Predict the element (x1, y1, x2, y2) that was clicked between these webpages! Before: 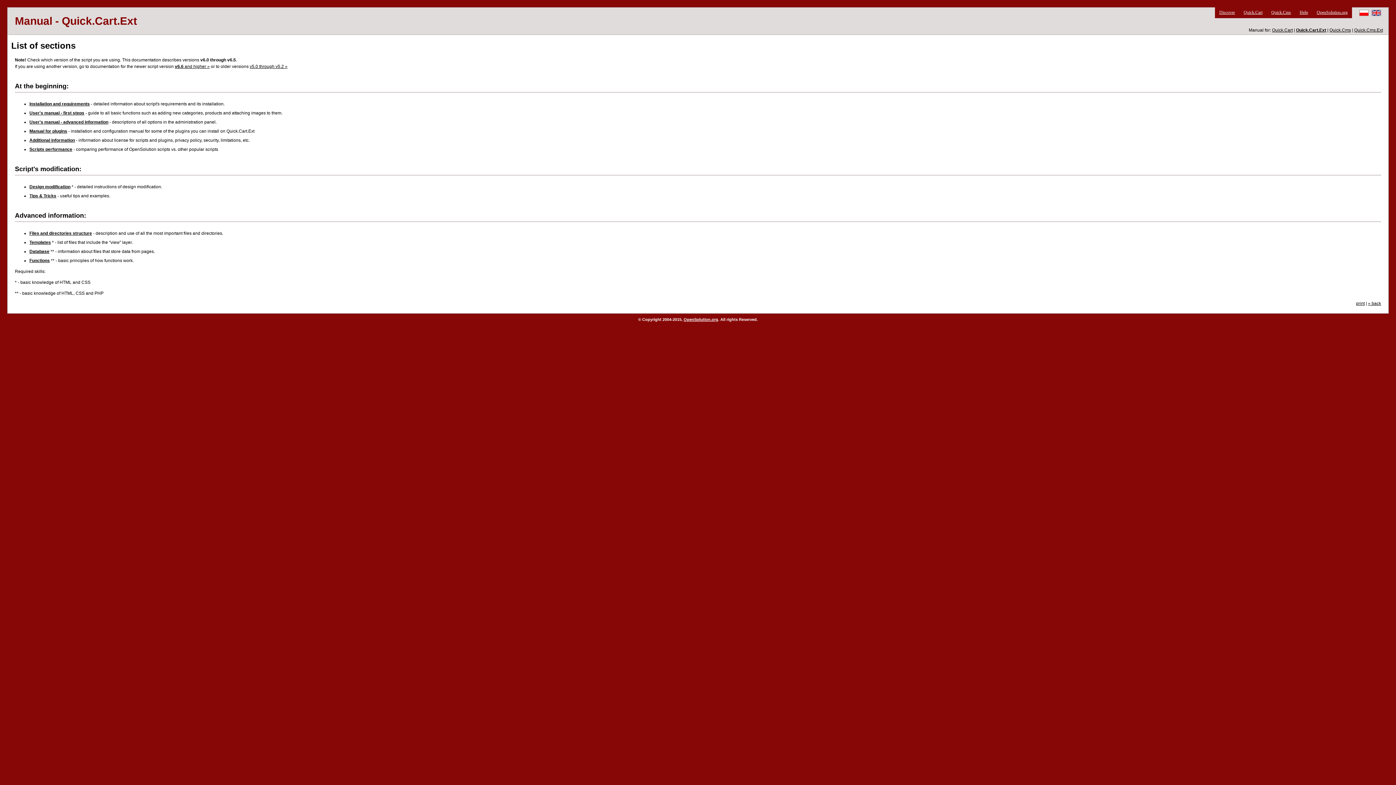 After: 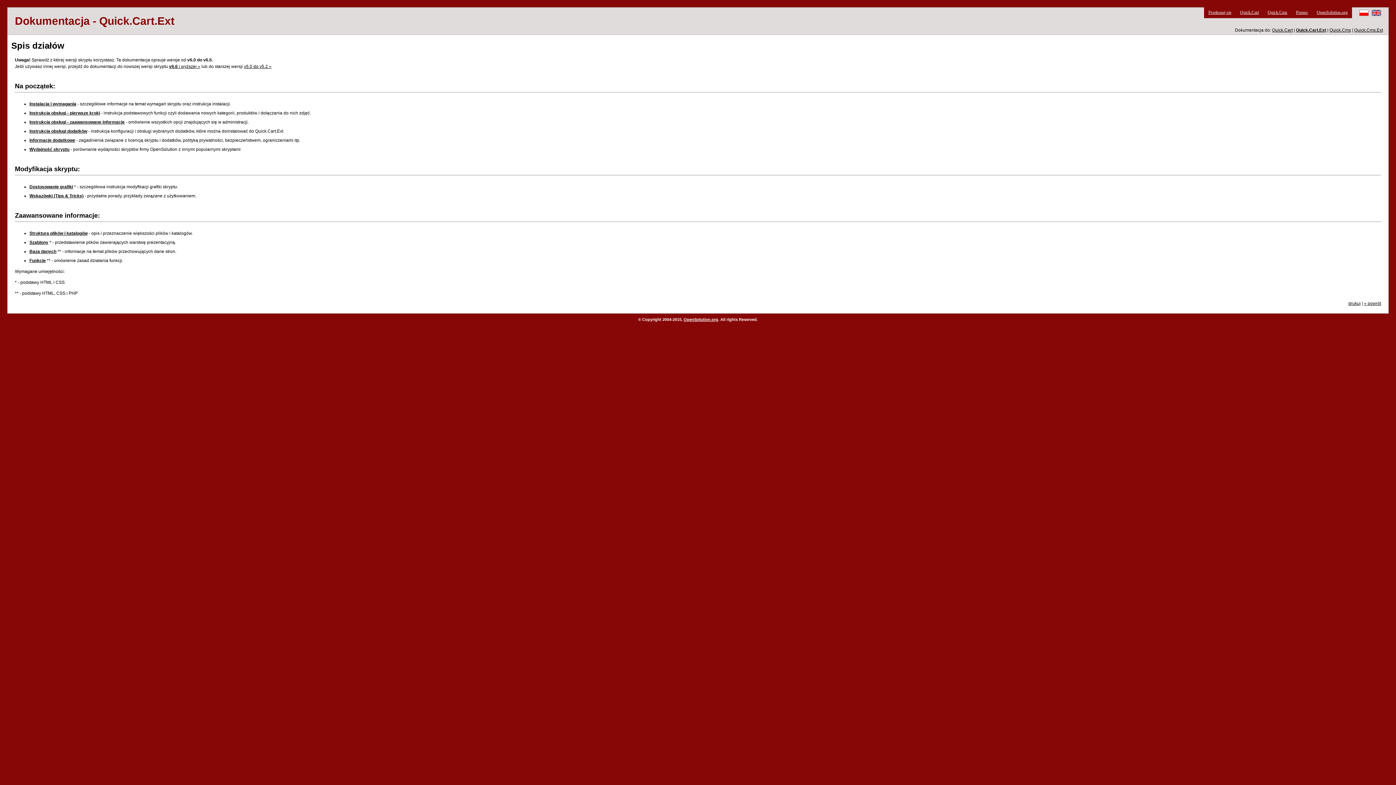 Action: bbox: (1357, 12, 1369, 17)